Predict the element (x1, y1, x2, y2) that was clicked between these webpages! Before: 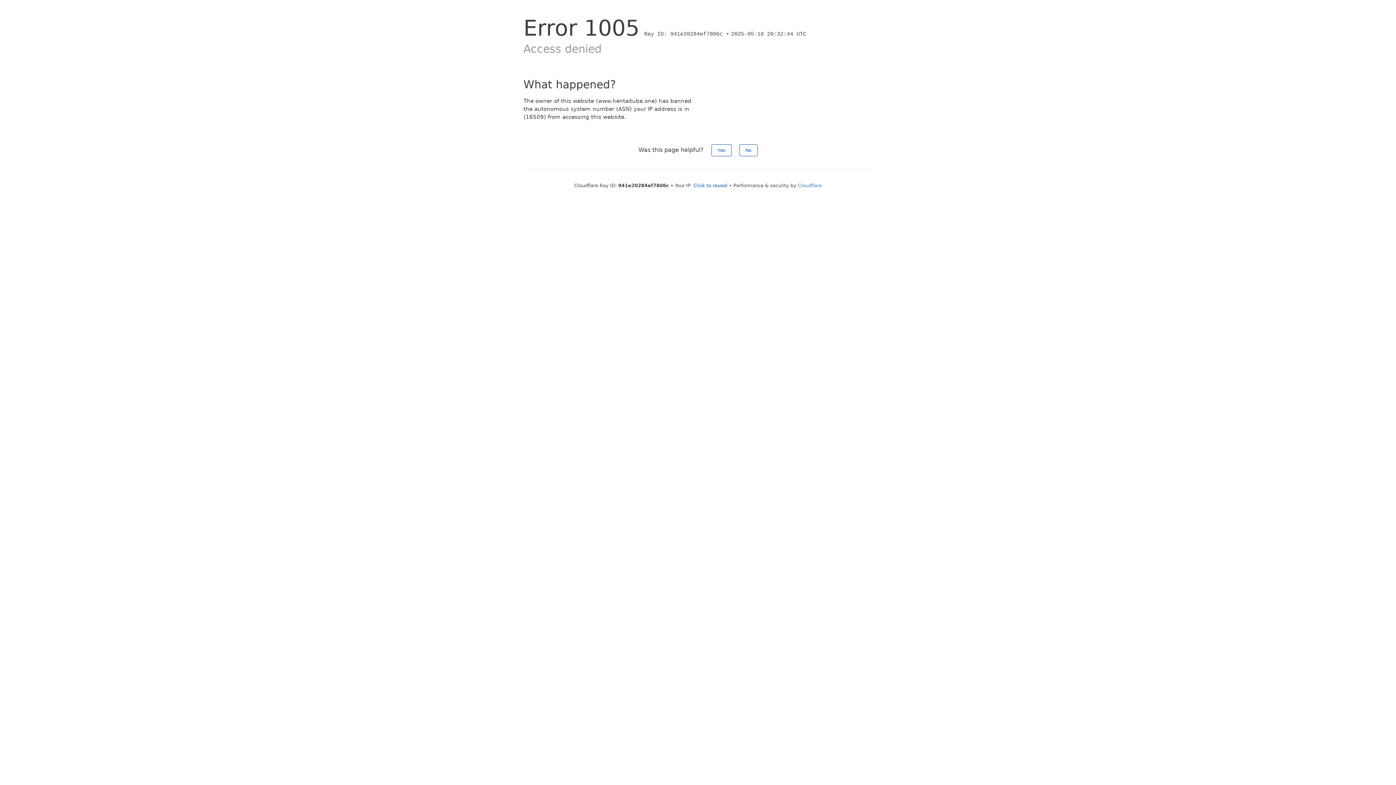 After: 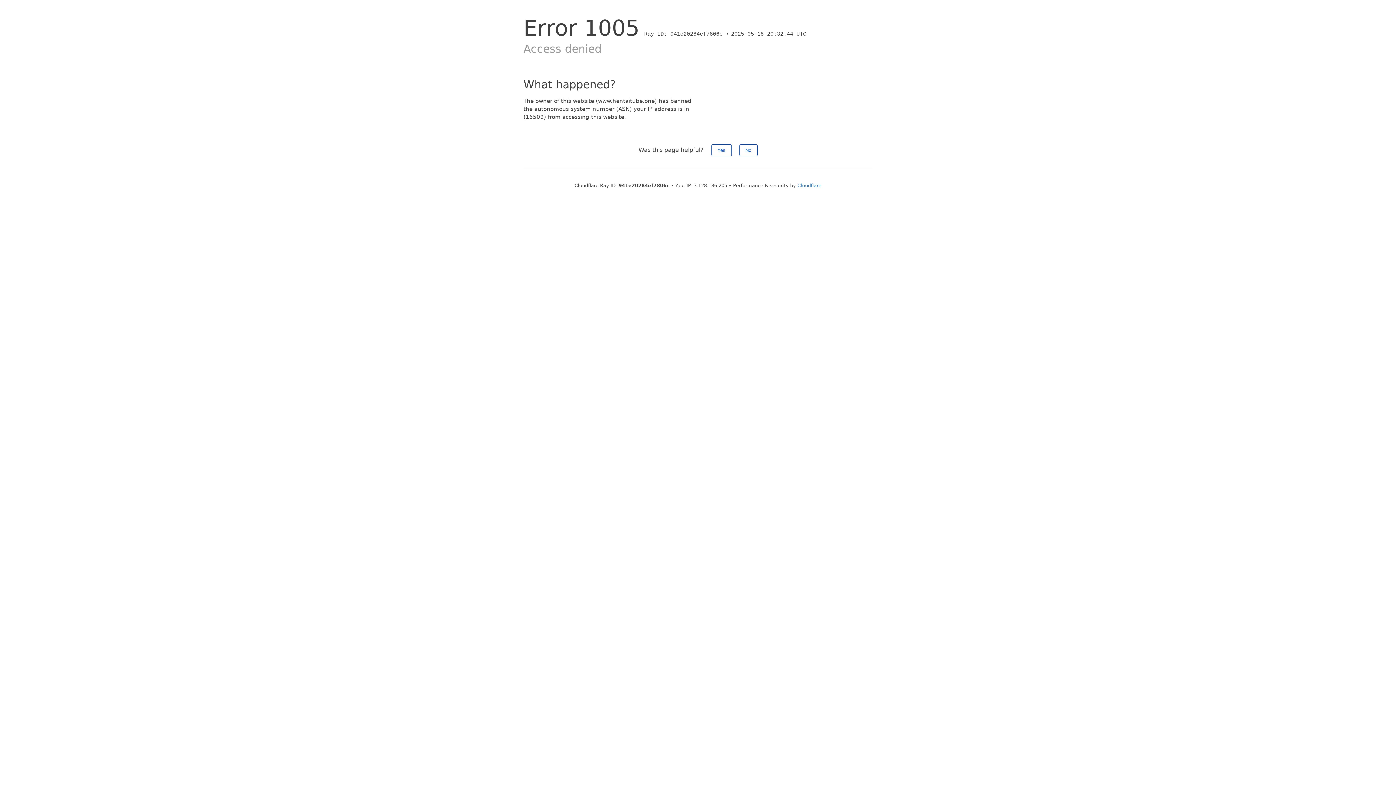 Action: label: Click to reveal bbox: (693, 182, 727, 188)